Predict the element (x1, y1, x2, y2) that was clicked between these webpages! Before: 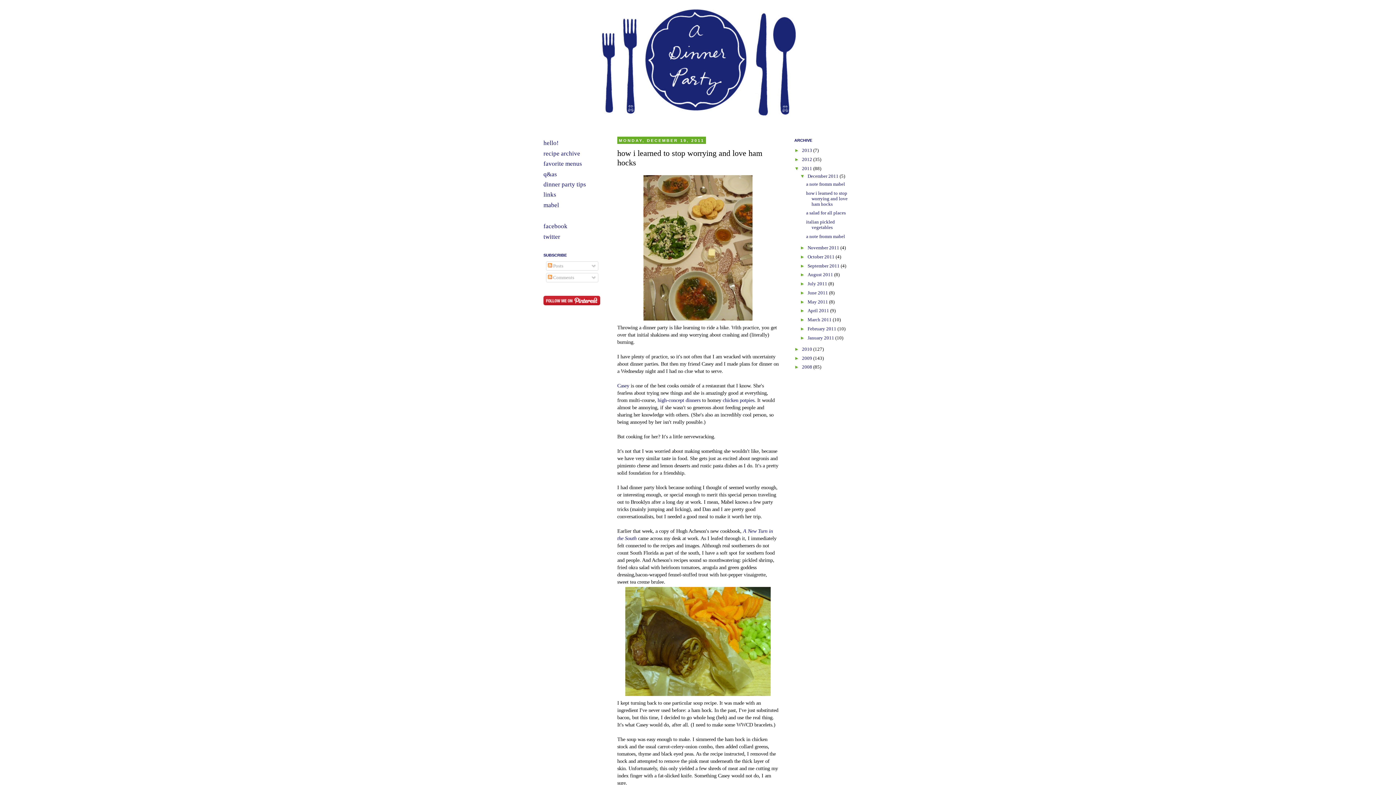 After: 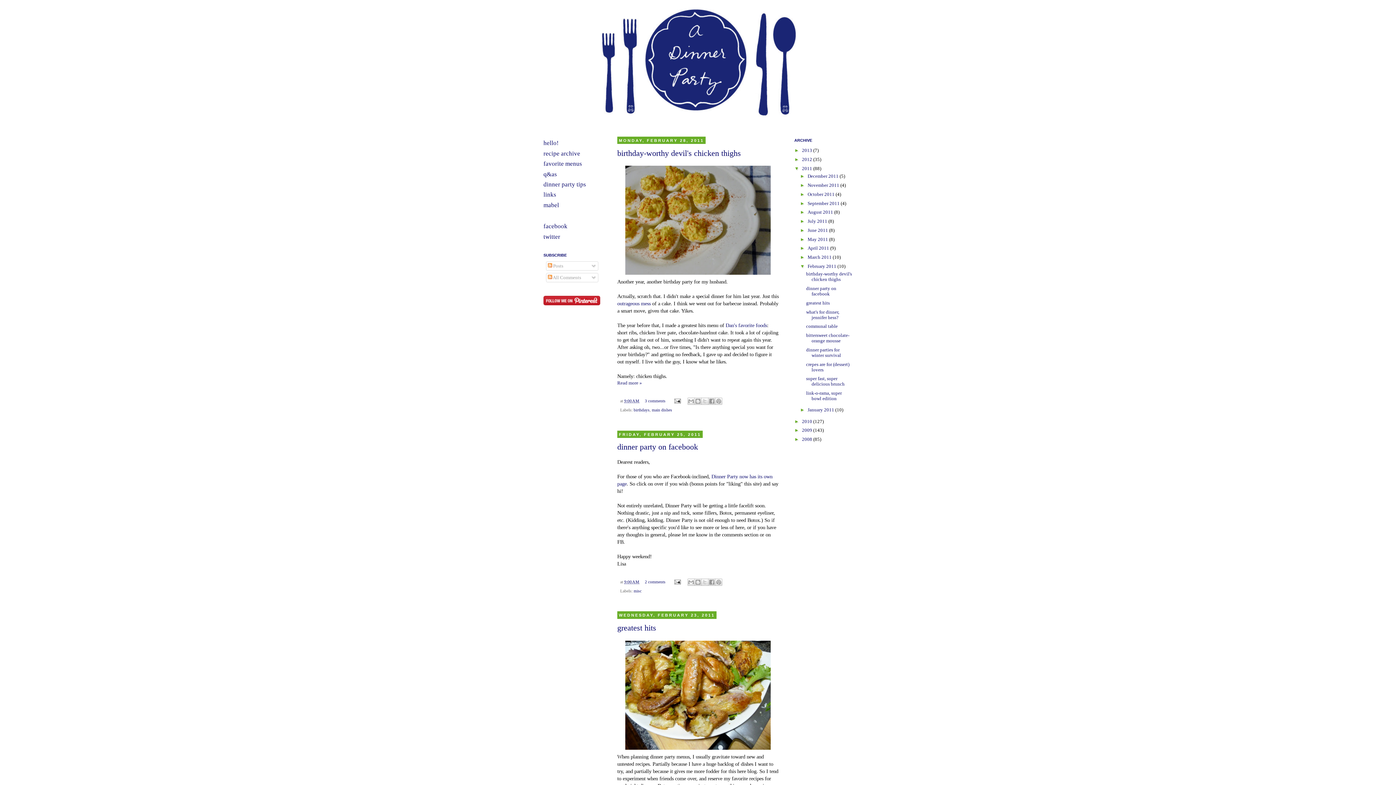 Action: label: February 2011  bbox: (807, 326, 837, 331)